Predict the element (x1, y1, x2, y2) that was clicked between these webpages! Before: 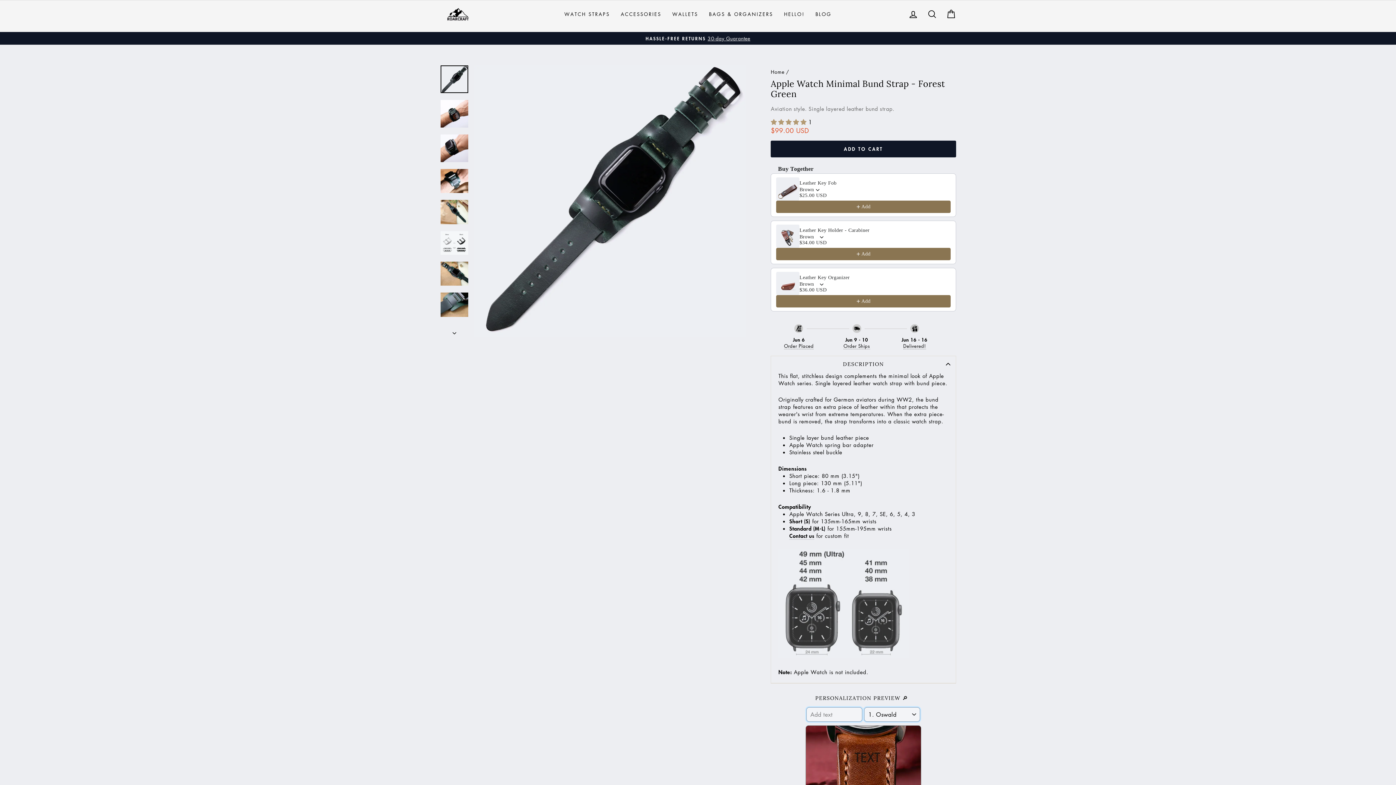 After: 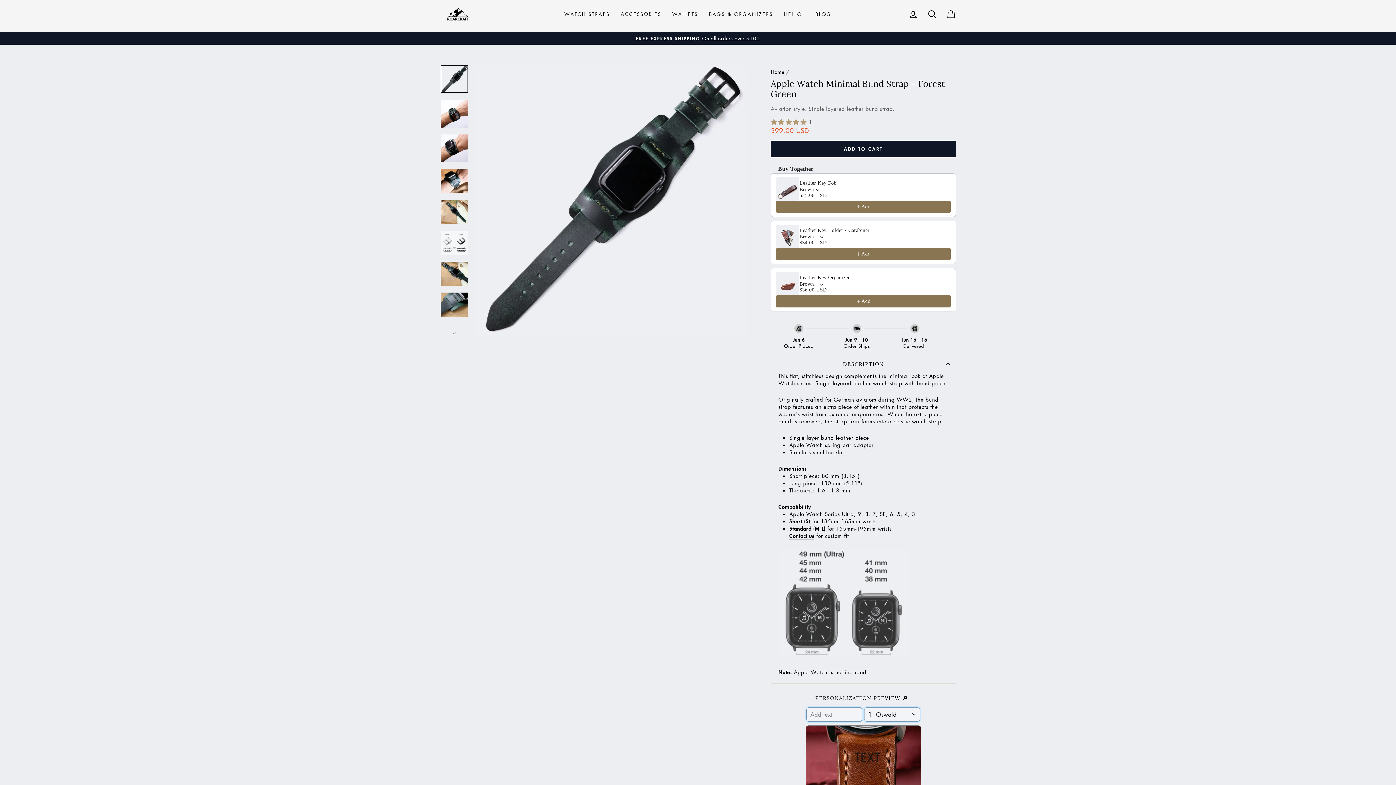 Action: bbox: (799, 274, 950, 281) label: Leather Key Organizer